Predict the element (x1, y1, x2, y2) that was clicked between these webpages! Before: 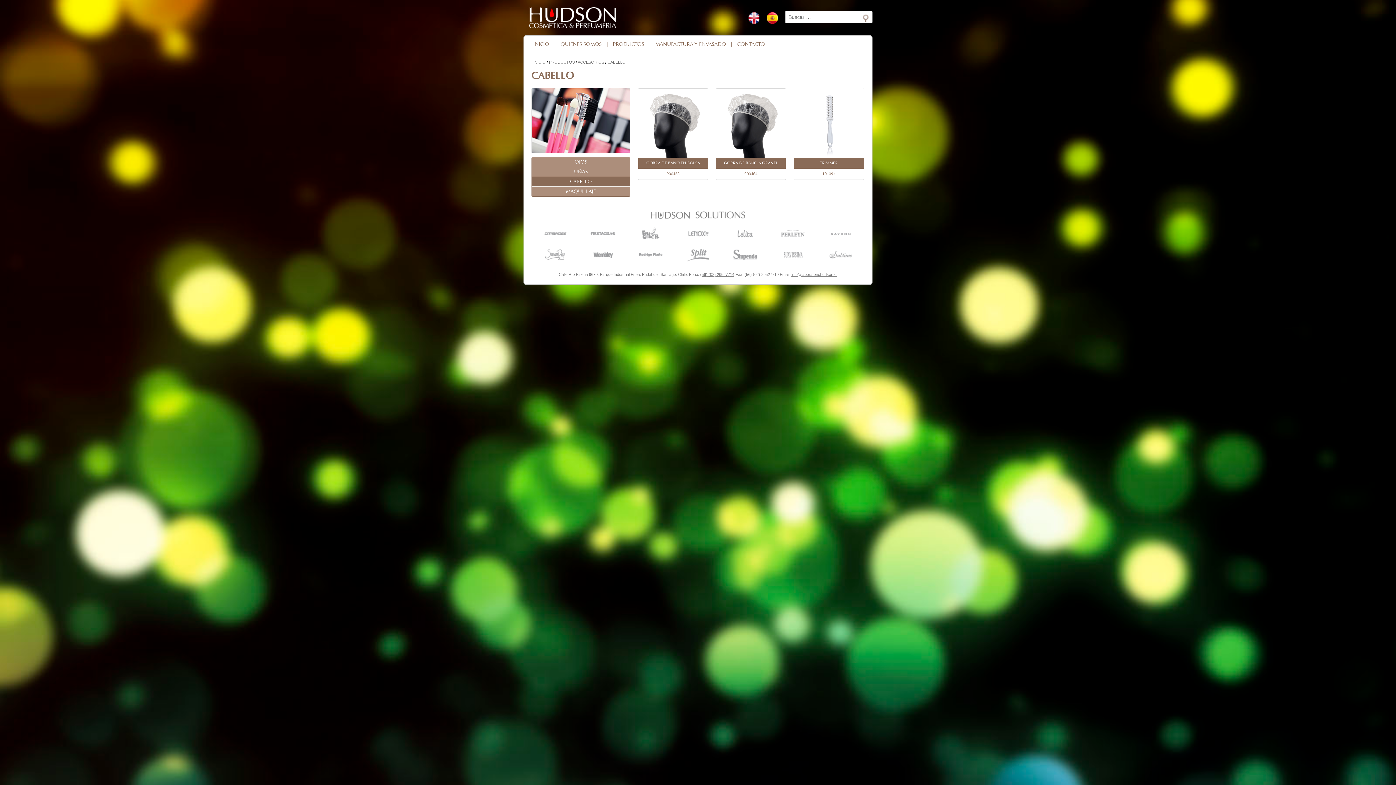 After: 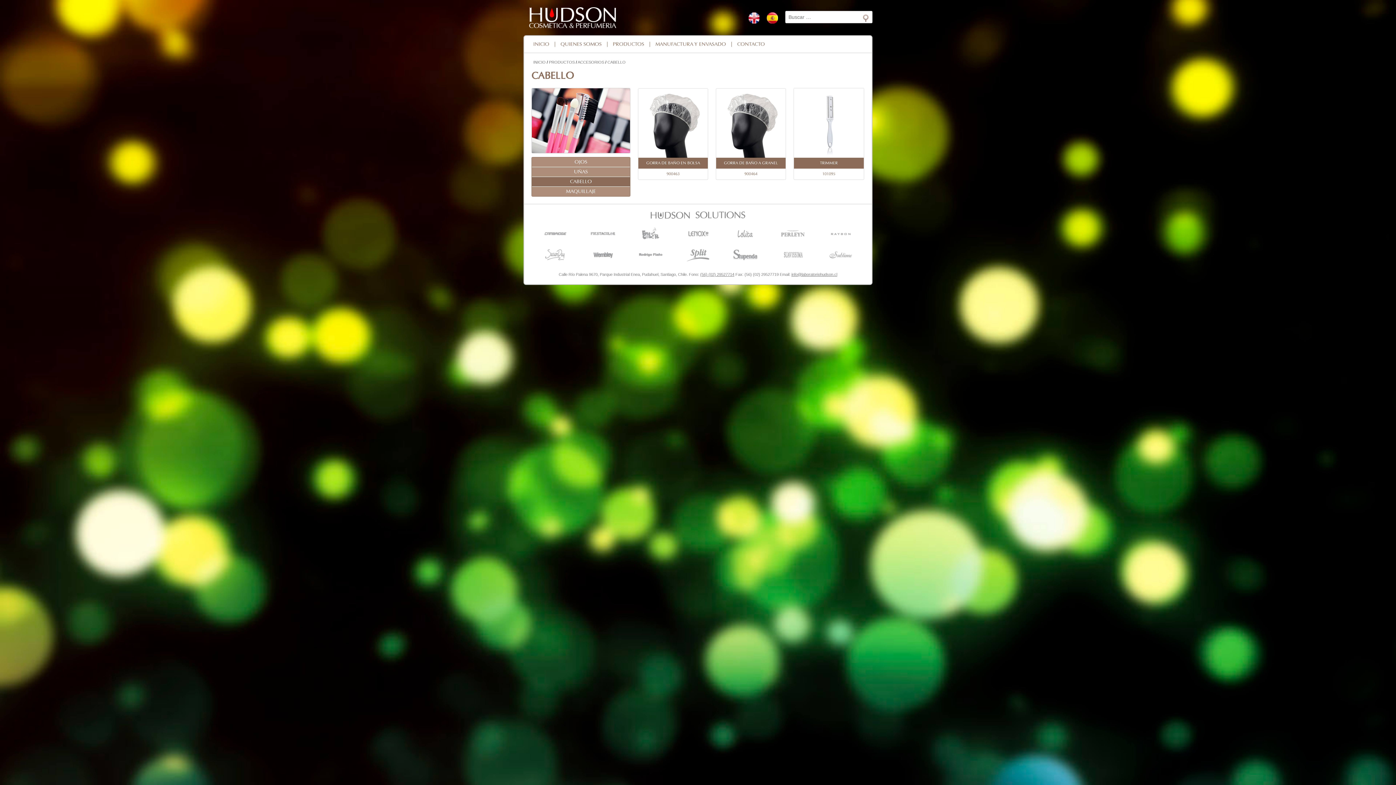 Action: bbox: (607, 60, 625, 64) label: CABELLO